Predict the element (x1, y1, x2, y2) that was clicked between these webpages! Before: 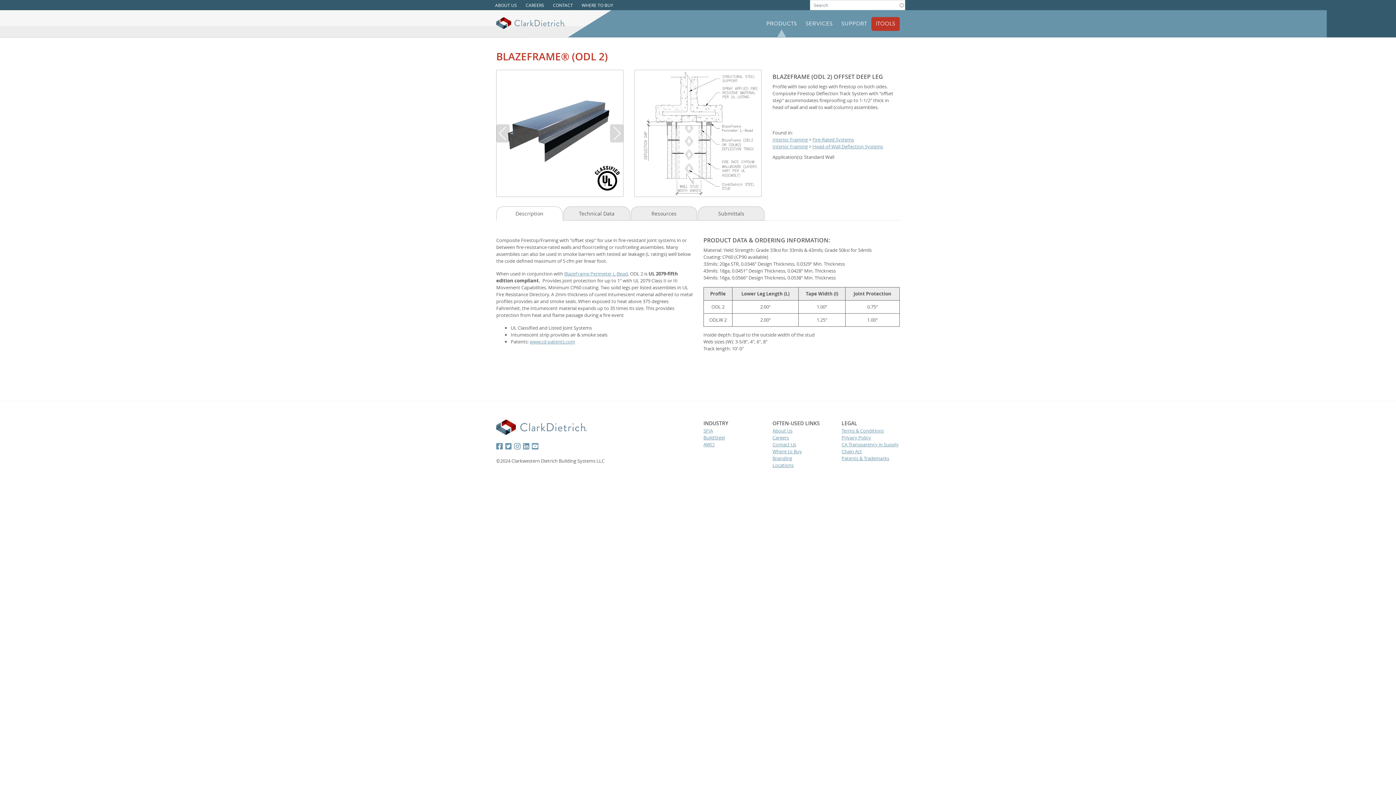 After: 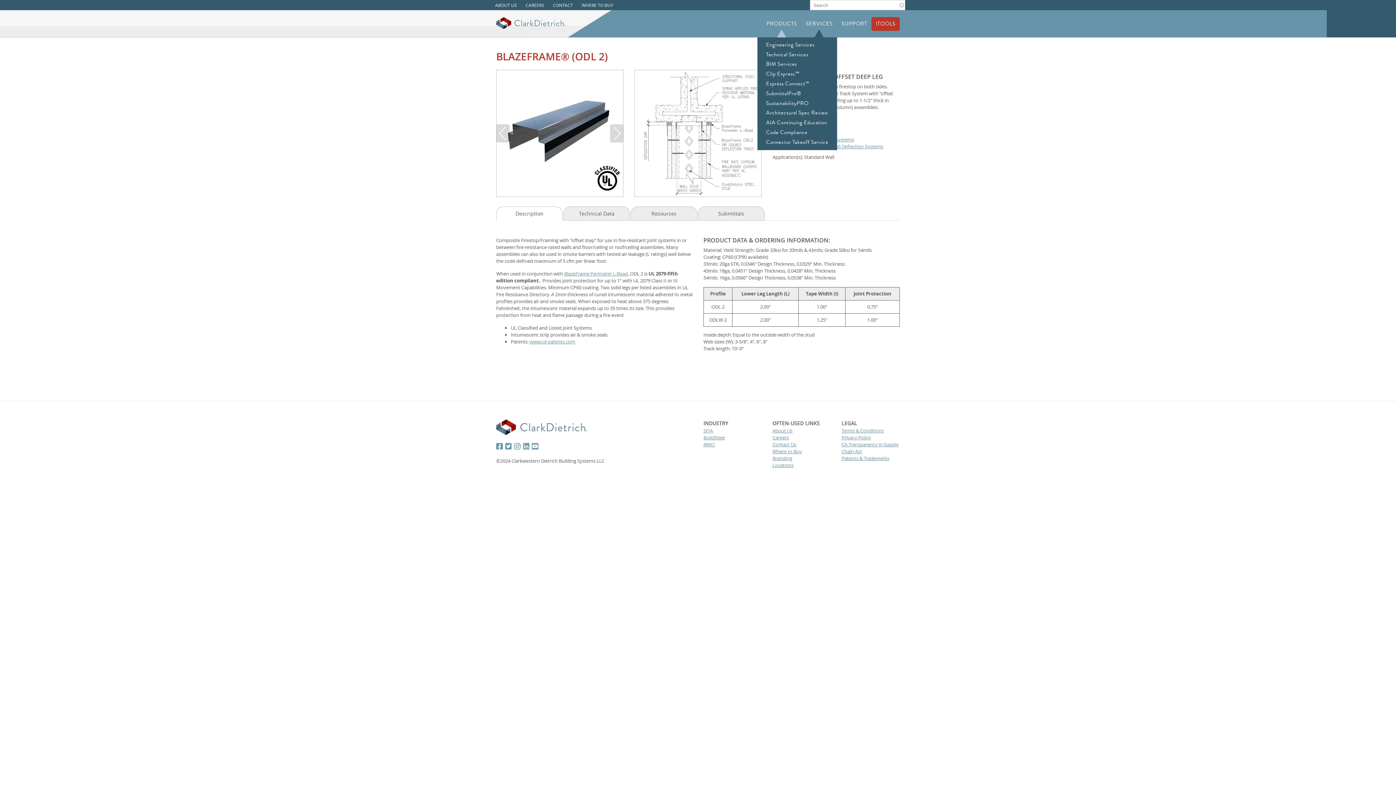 Action: bbox: (803, 16, 835, 30) label: SERVICES